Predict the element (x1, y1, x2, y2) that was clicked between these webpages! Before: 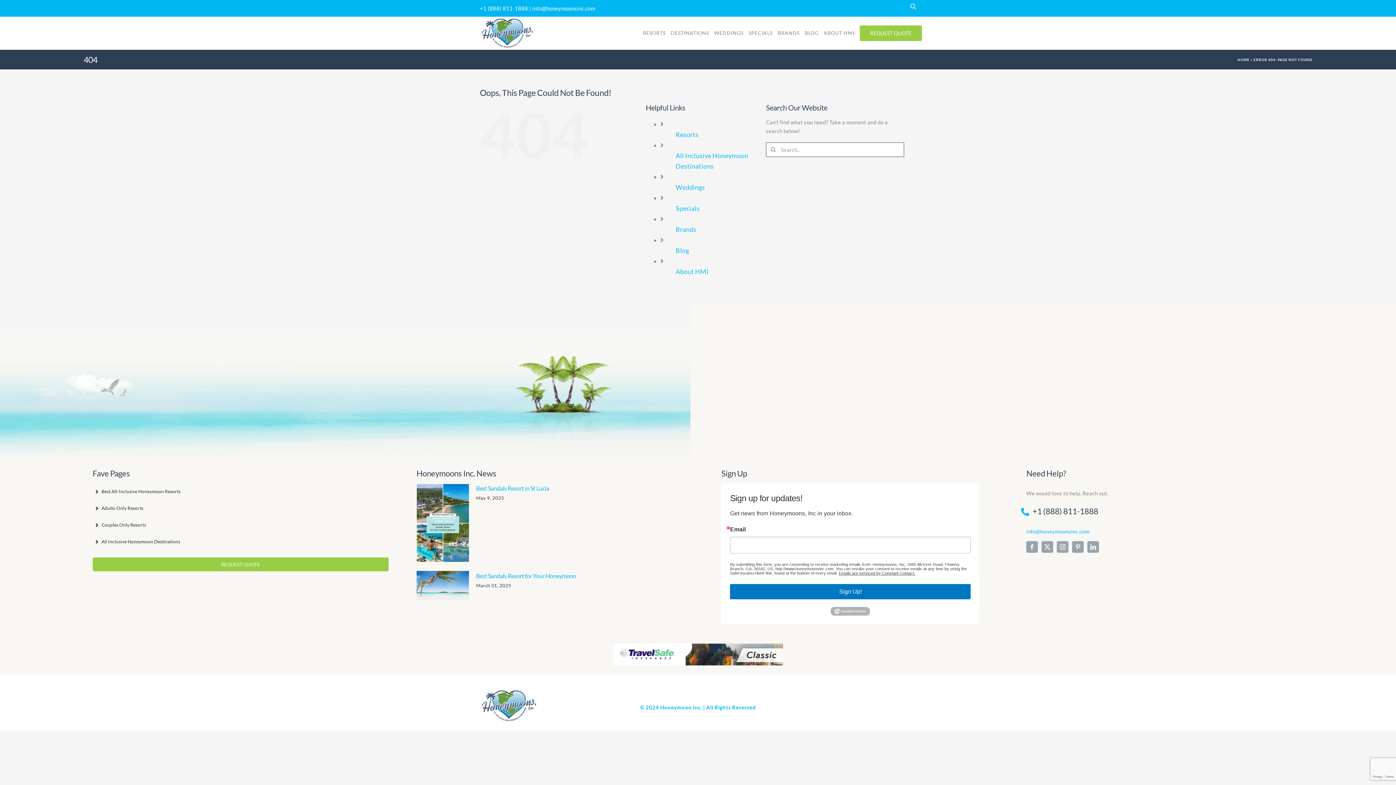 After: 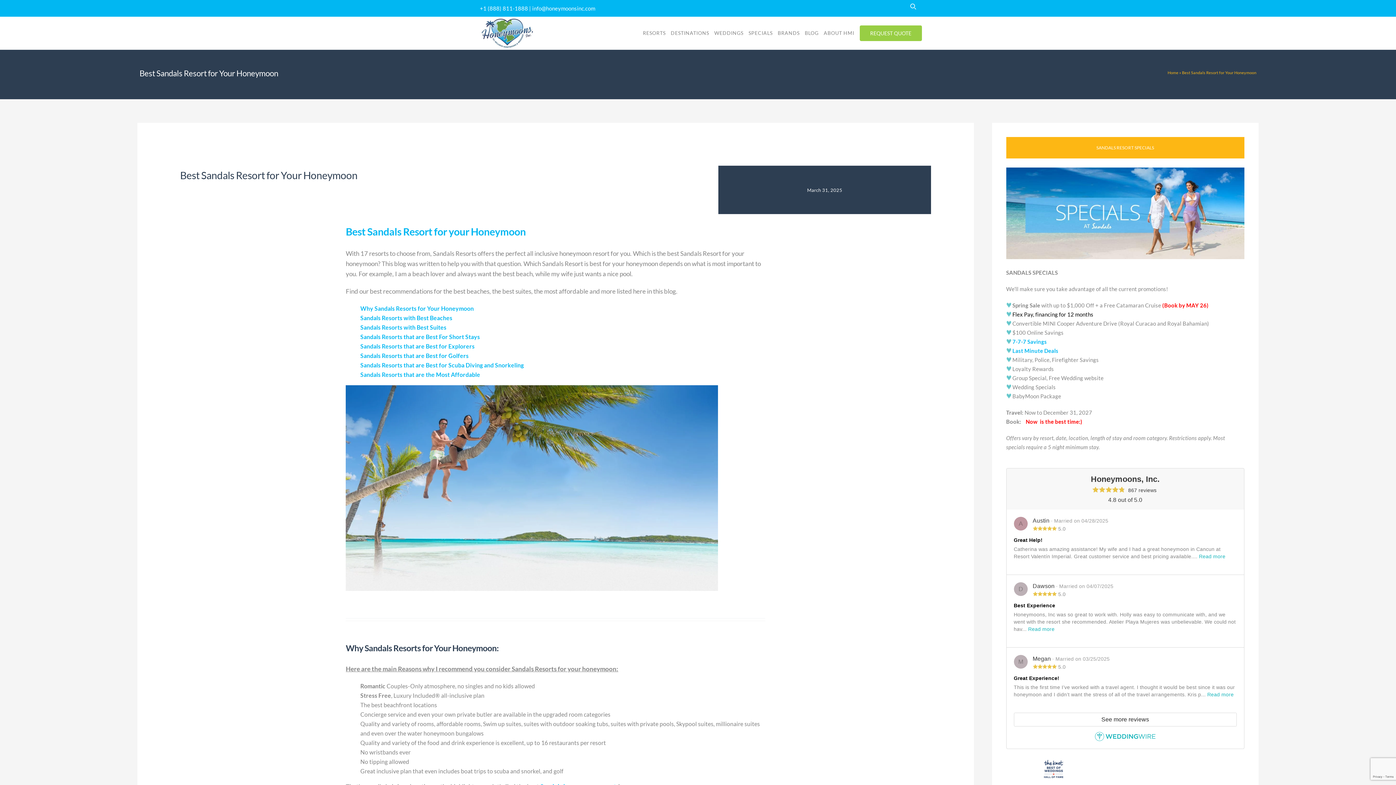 Action: label: Best Sandals Resort for Your Honeymoon bbox: (476, 572, 576, 579)